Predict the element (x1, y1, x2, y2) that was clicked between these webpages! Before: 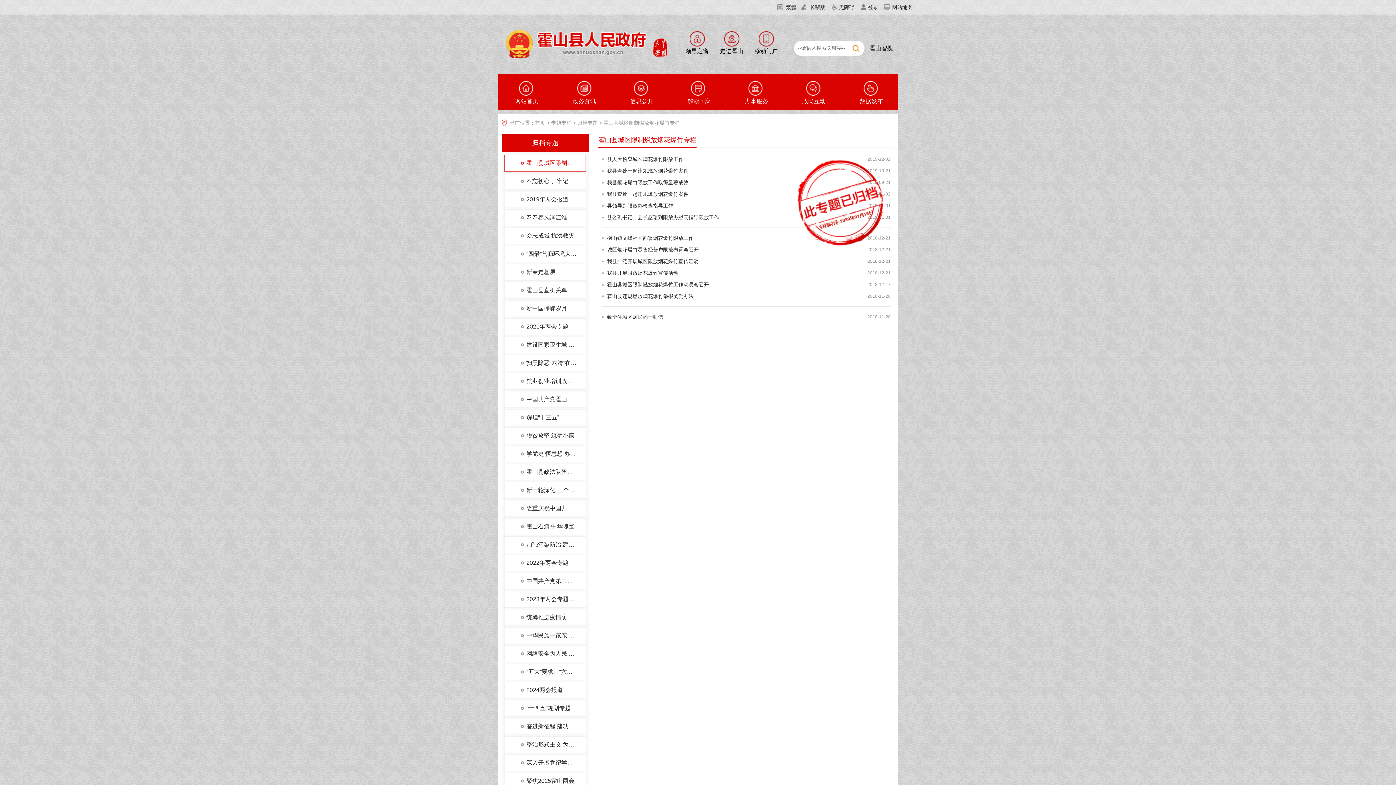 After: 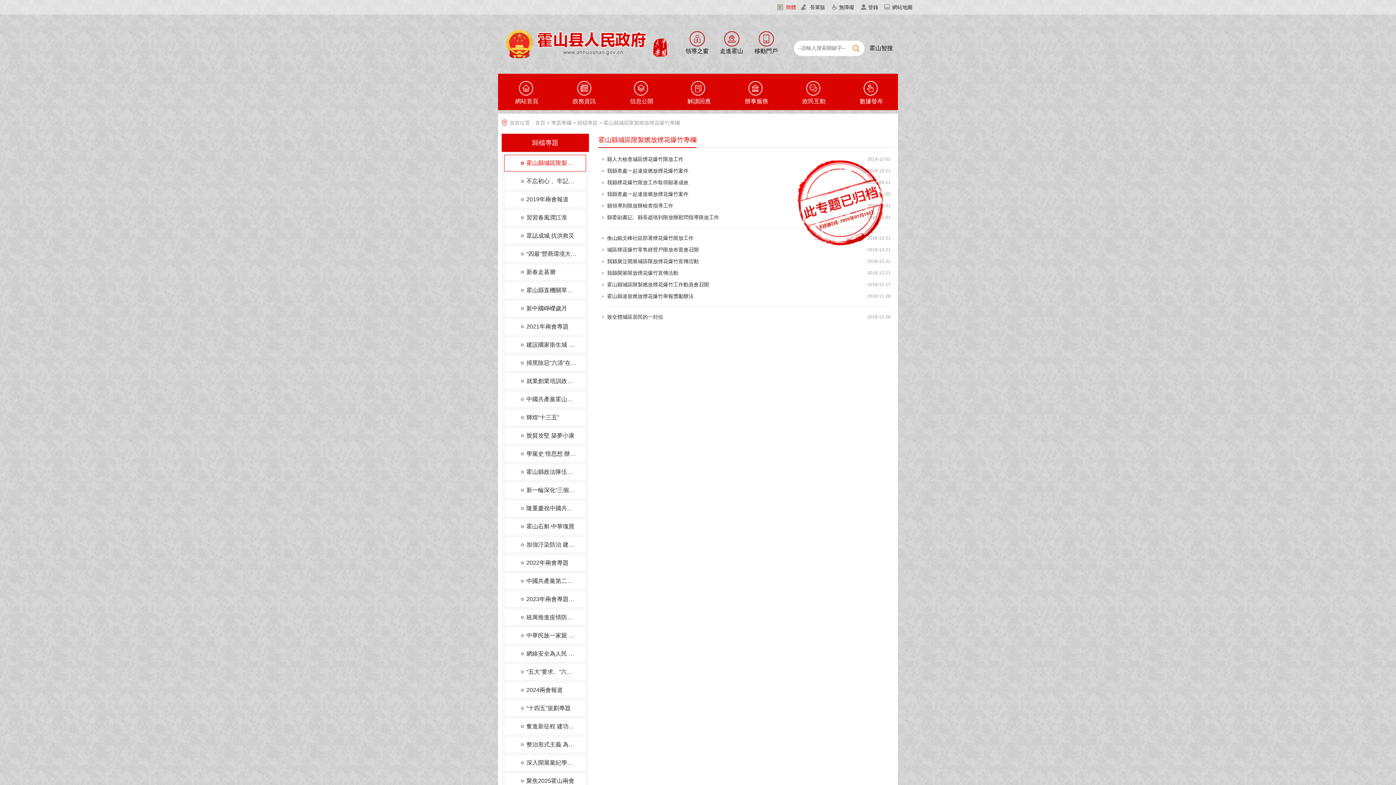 Action: label: 繁體 bbox: (777, 0, 796, 14)